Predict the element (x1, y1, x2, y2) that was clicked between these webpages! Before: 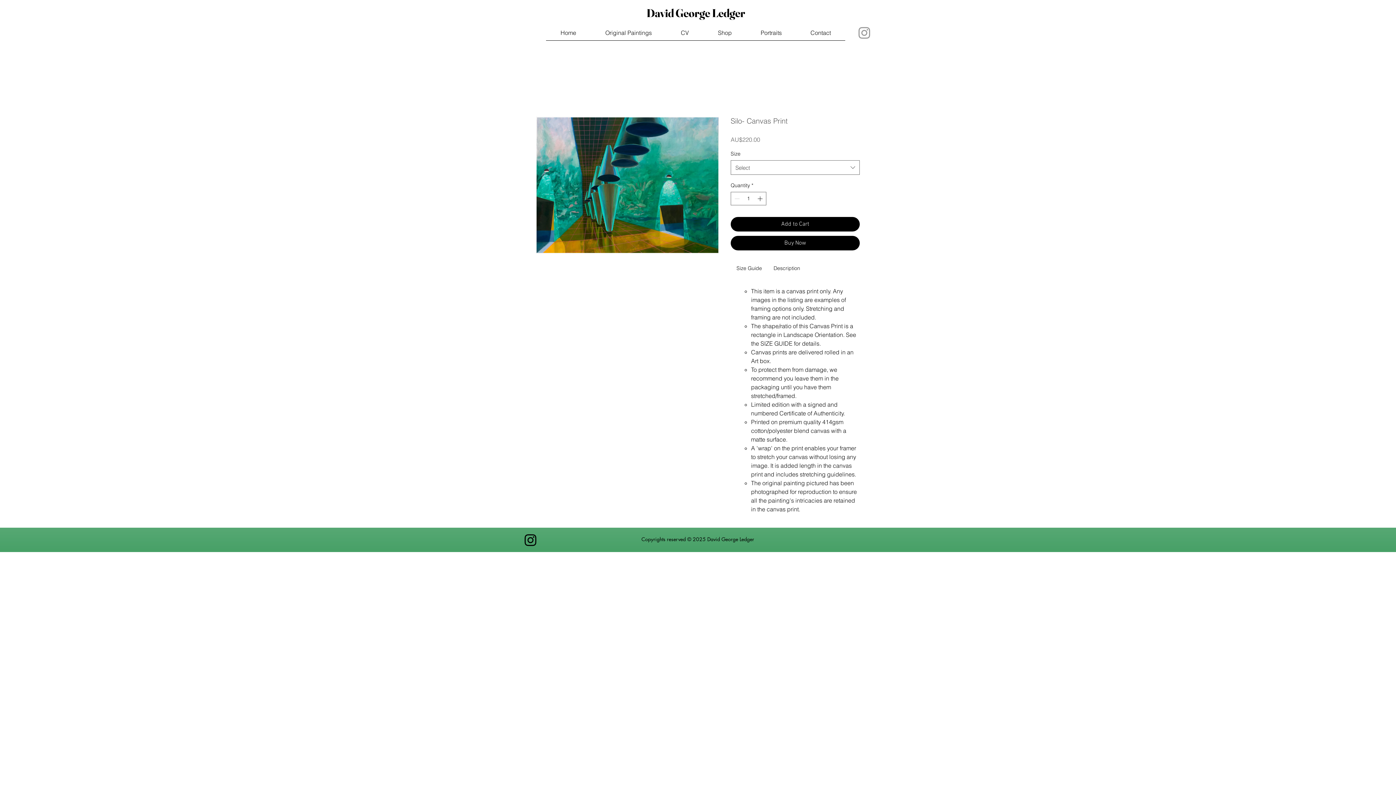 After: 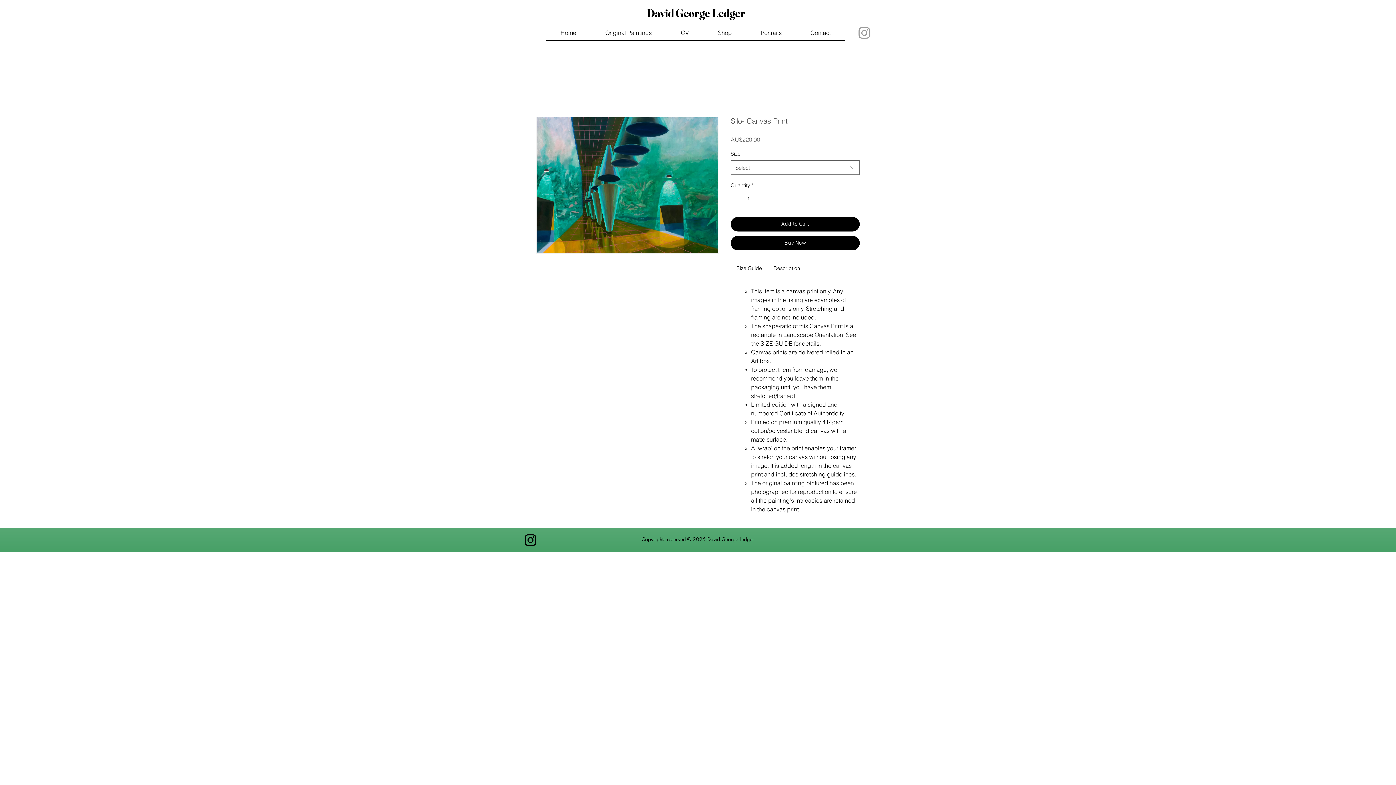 Action: bbox: (856, 25, 872, 40) label: Grey Instagram Icon